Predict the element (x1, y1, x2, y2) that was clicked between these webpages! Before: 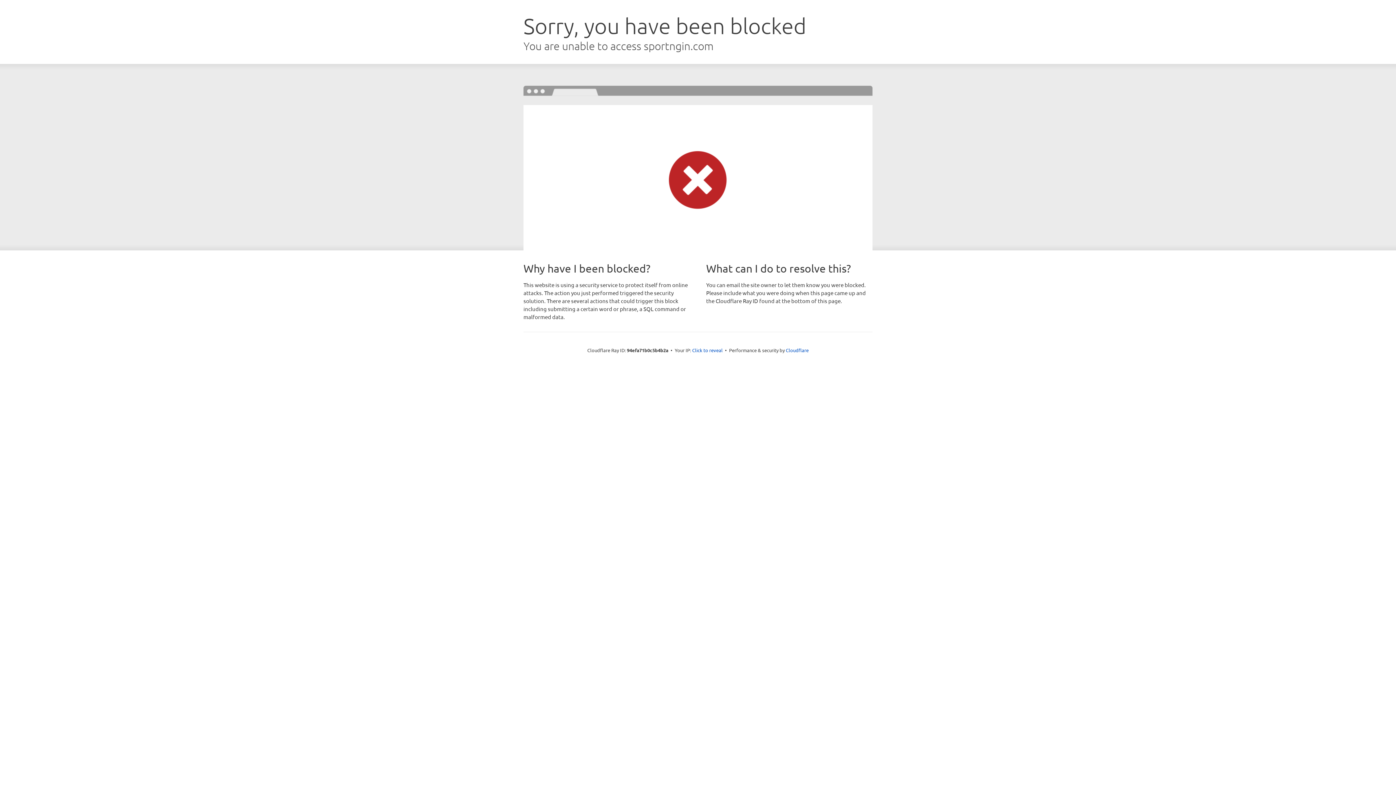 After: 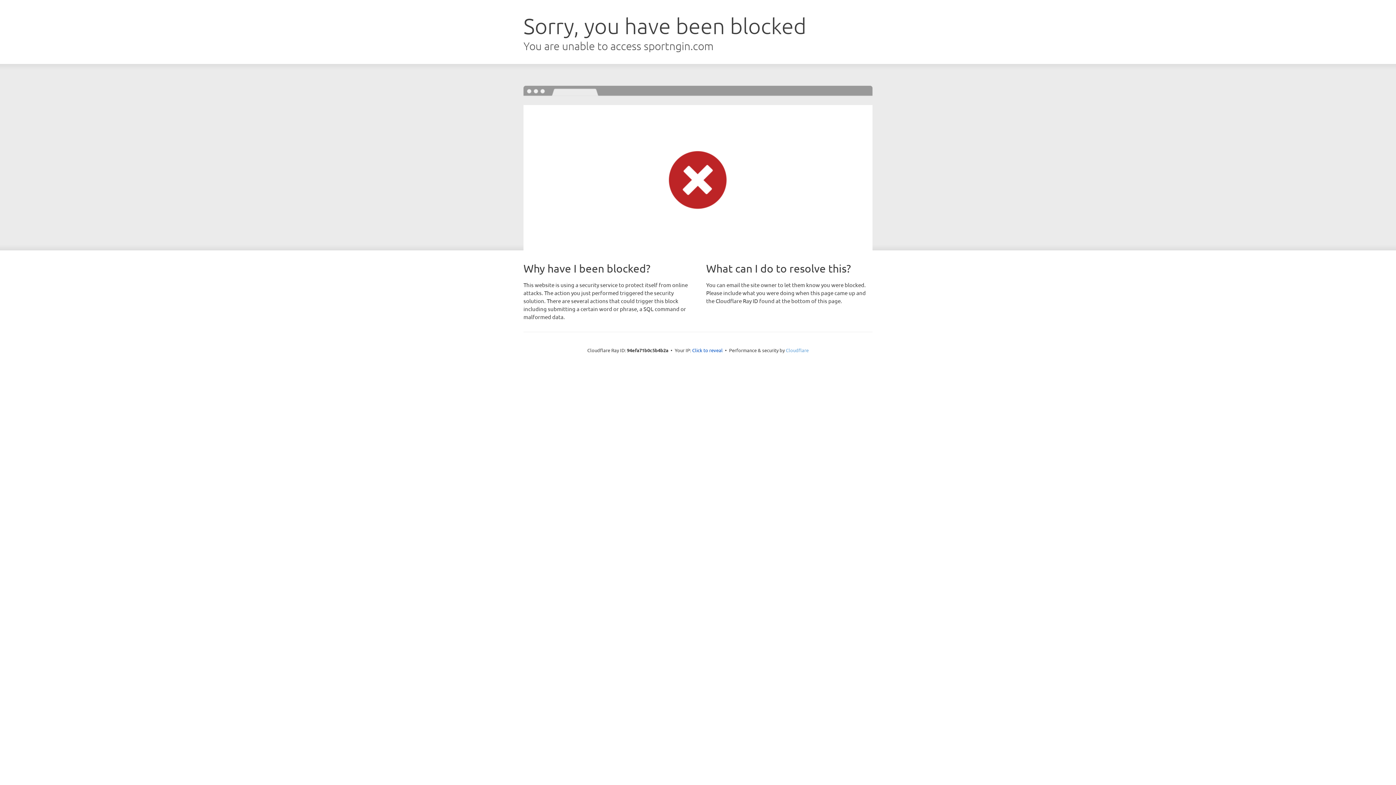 Action: bbox: (786, 347, 808, 353) label: Cloudflare